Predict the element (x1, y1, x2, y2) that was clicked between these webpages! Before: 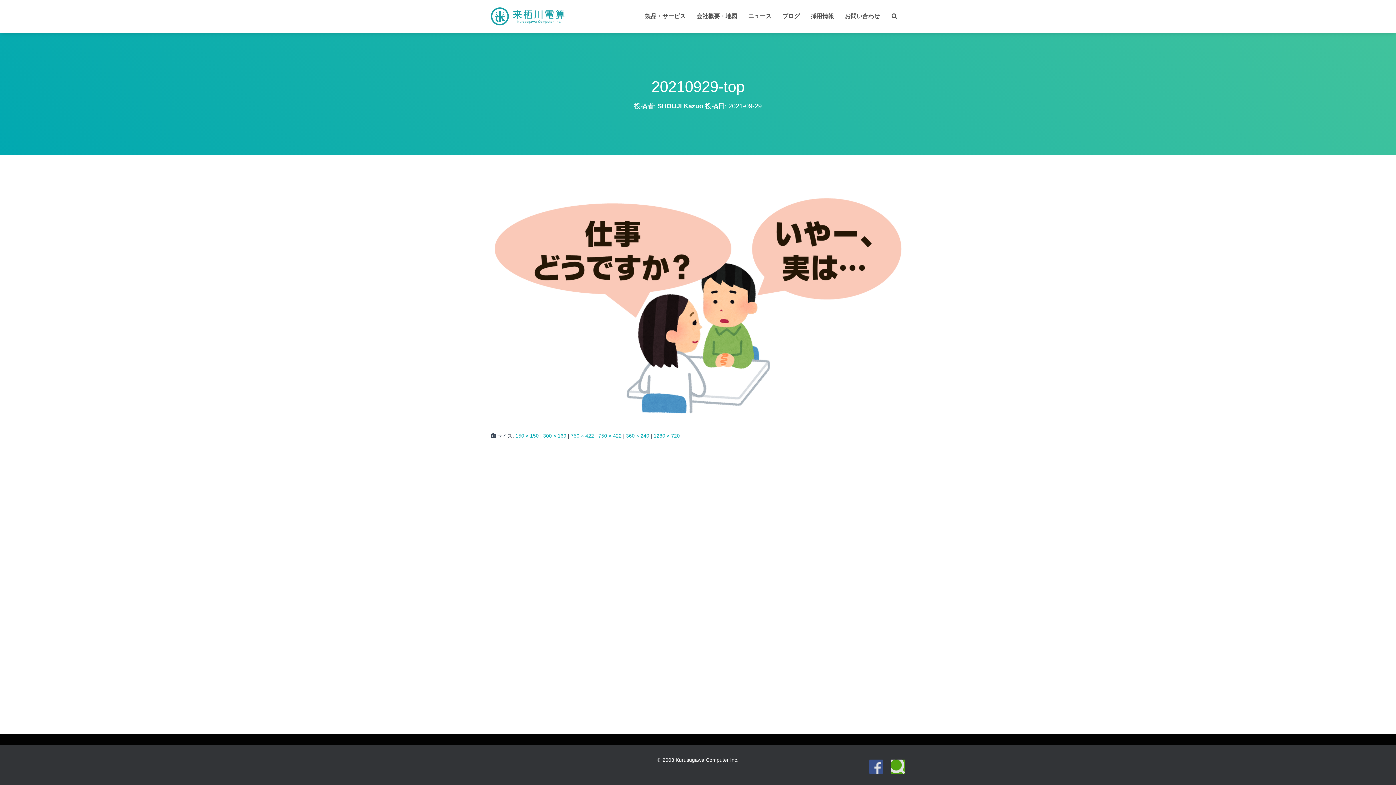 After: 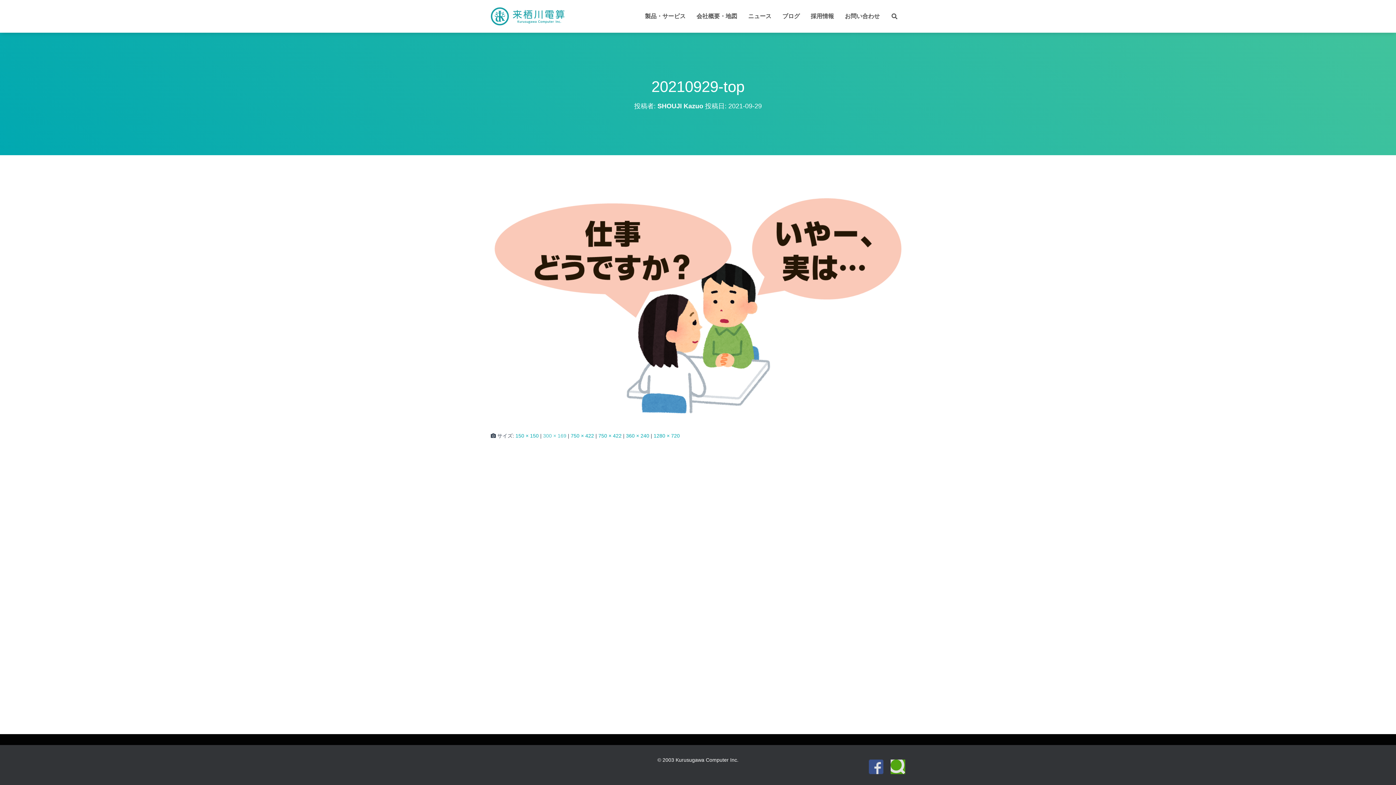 Action: label: 300 × 169 bbox: (543, 433, 566, 439)